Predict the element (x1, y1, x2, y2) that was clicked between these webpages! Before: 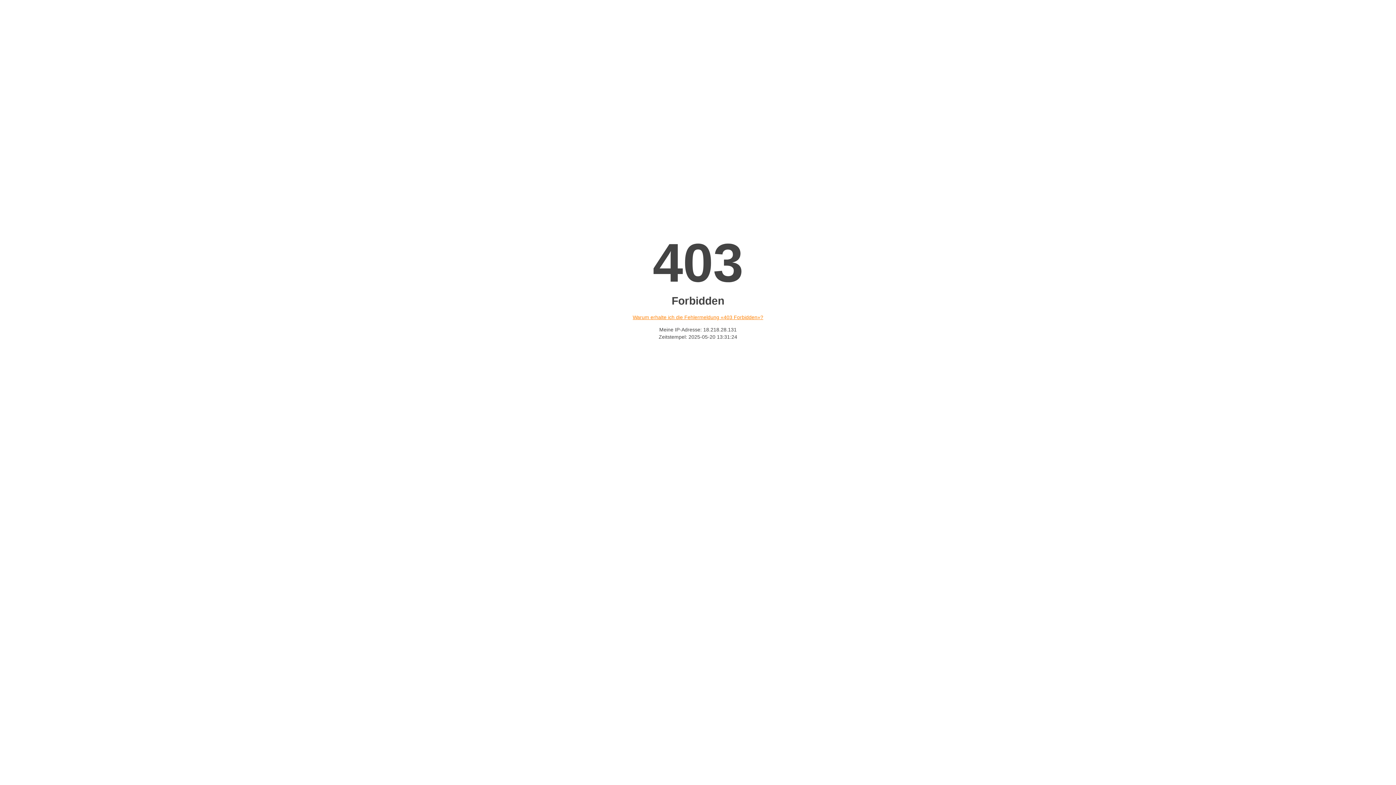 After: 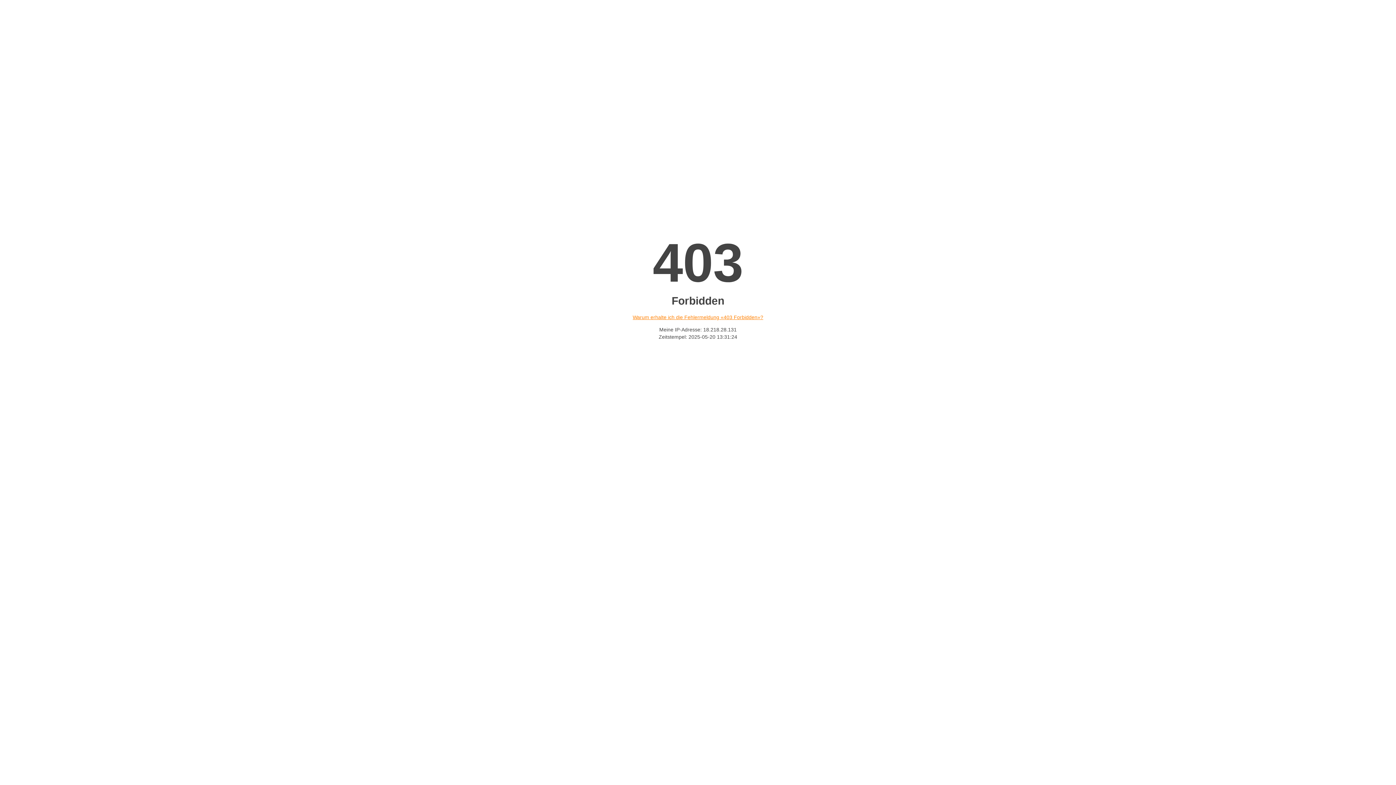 Action: bbox: (632, 314, 763, 320) label: Warum erhalte ich die Fehlermeldung «403 Forbidden»?